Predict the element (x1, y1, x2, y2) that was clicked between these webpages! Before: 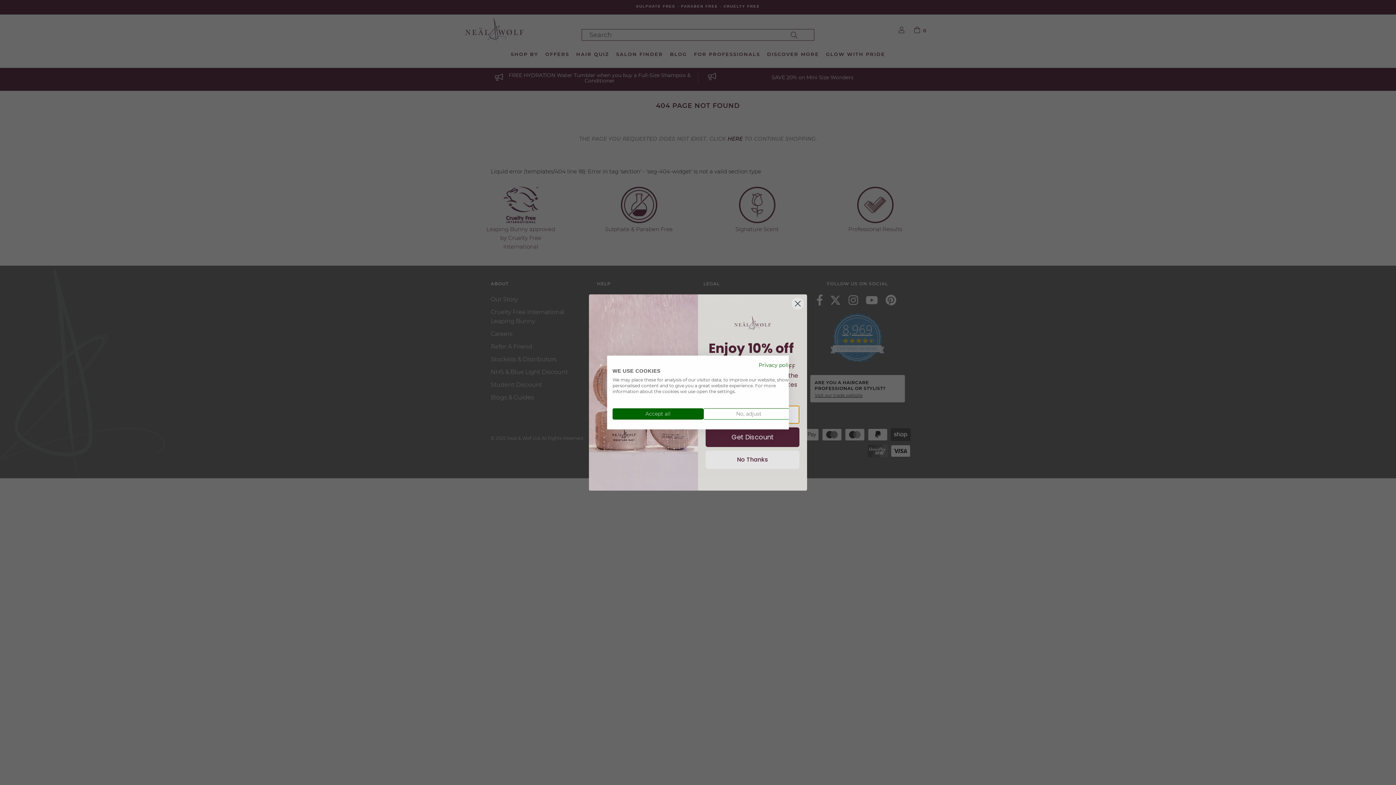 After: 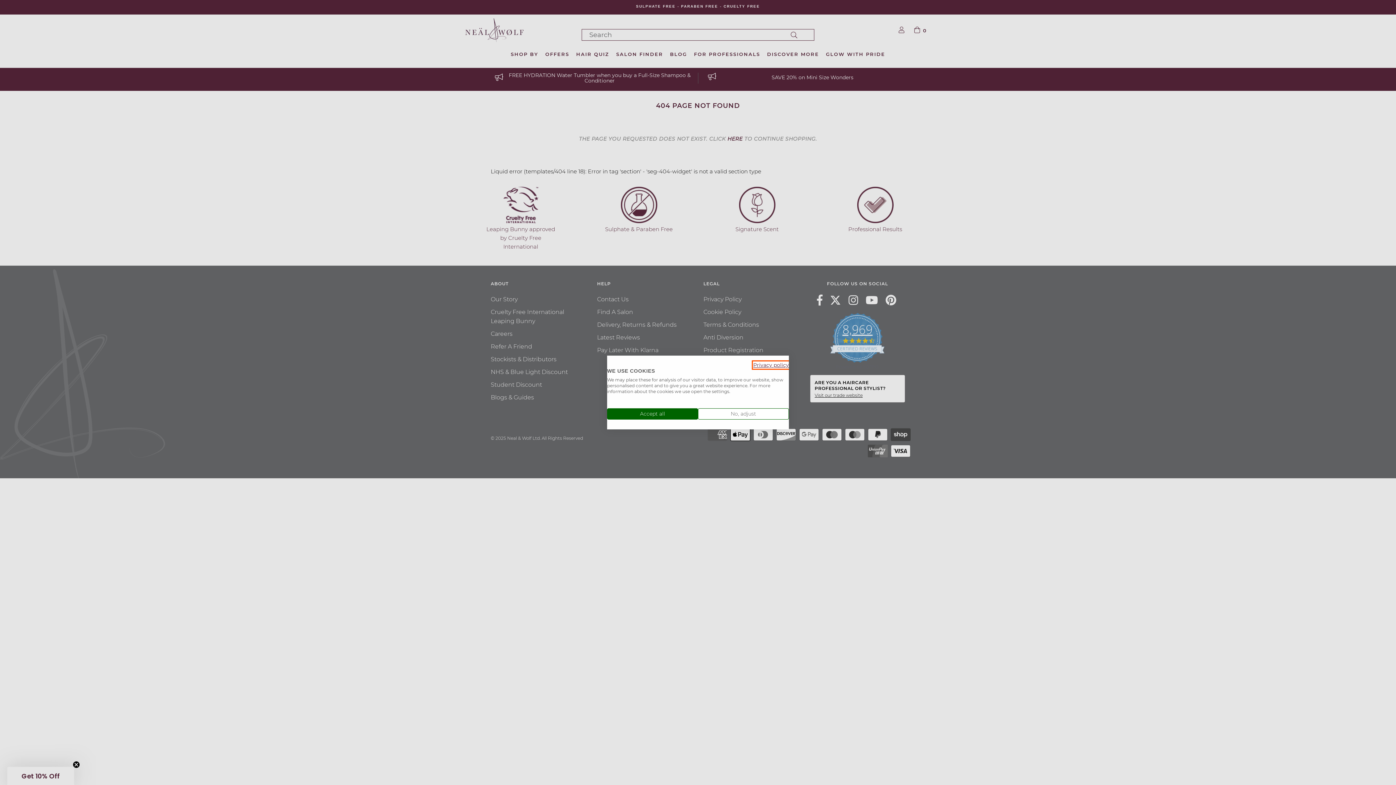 Action: bbox: (758, 362, 794, 368) label: Privacy Policy. External link. Opens in a new tab or window.